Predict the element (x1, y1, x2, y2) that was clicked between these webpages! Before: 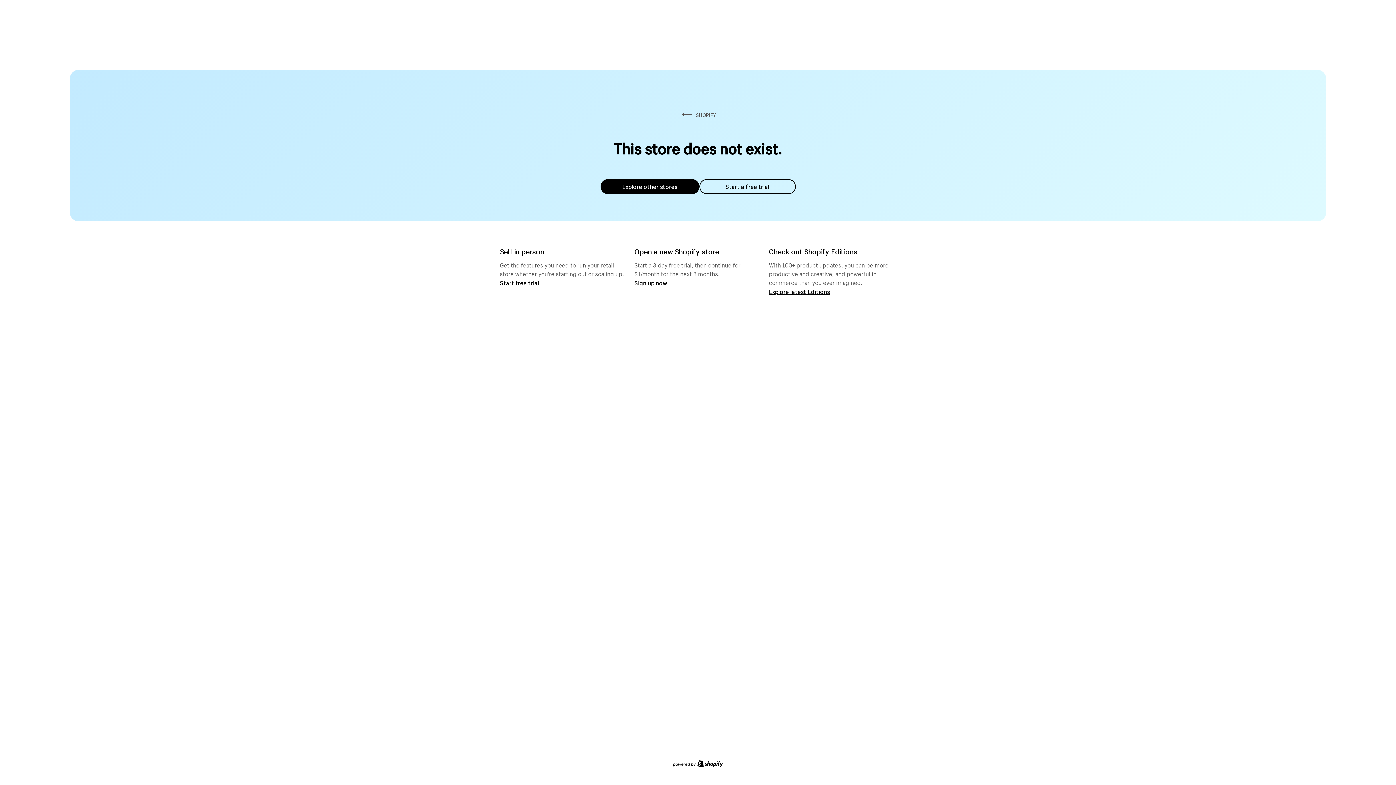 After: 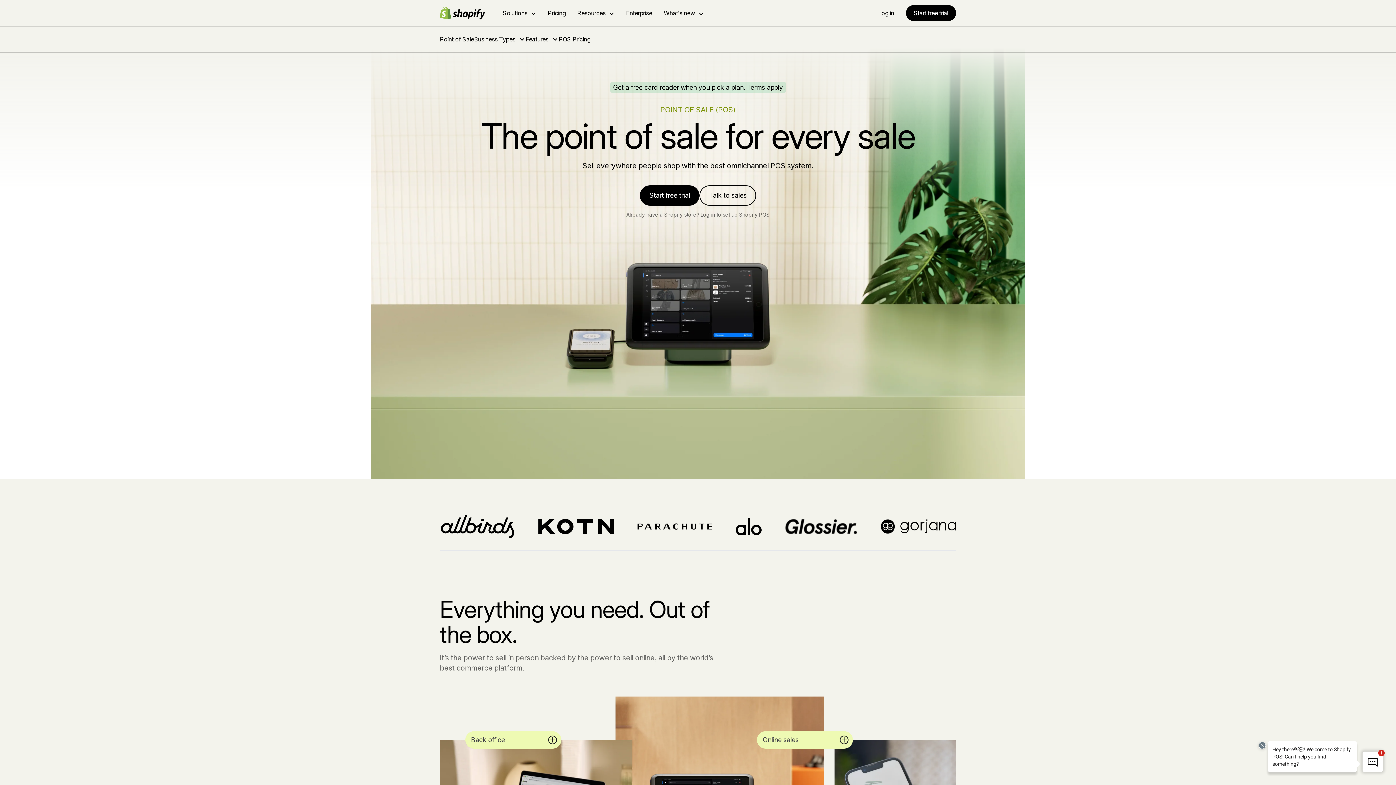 Action: bbox: (500, 279, 539, 286) label: Start free trial